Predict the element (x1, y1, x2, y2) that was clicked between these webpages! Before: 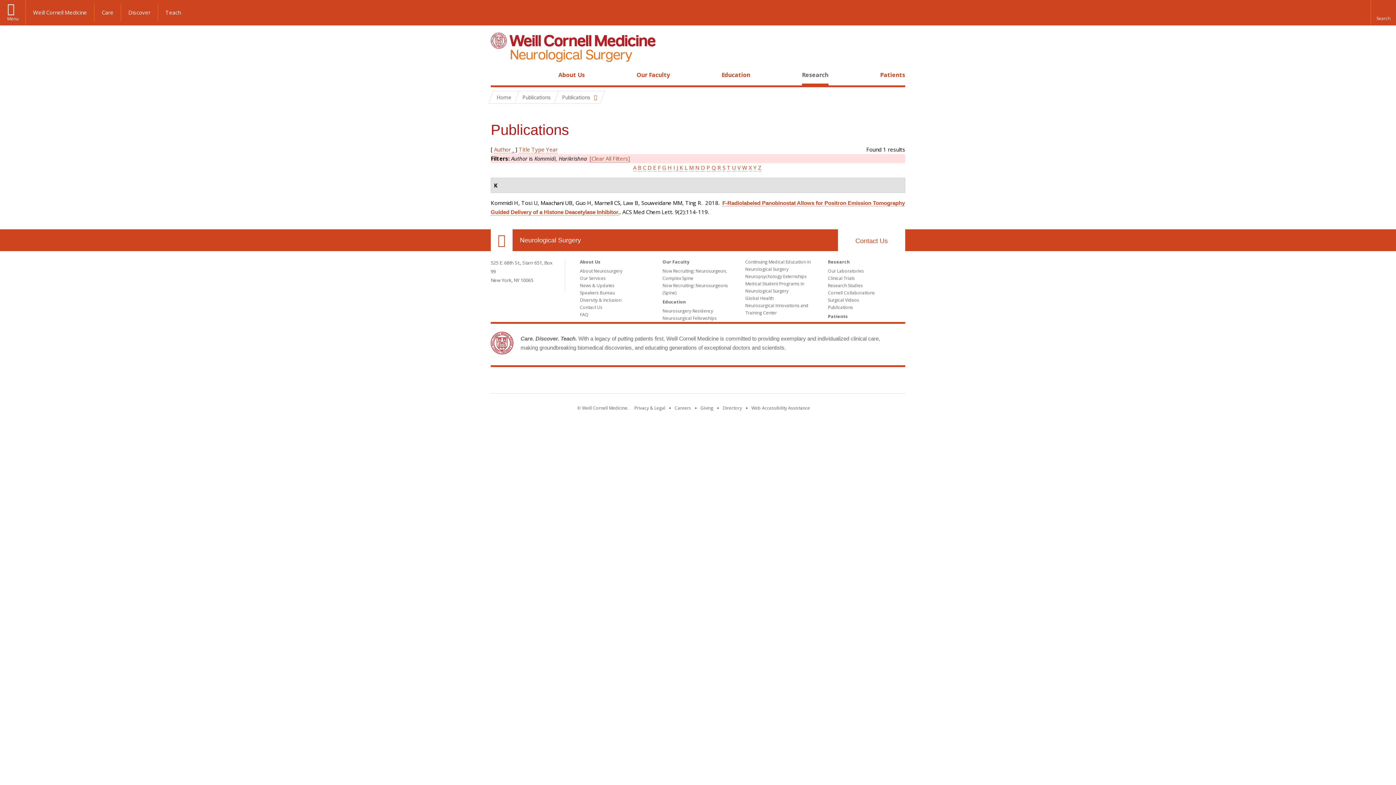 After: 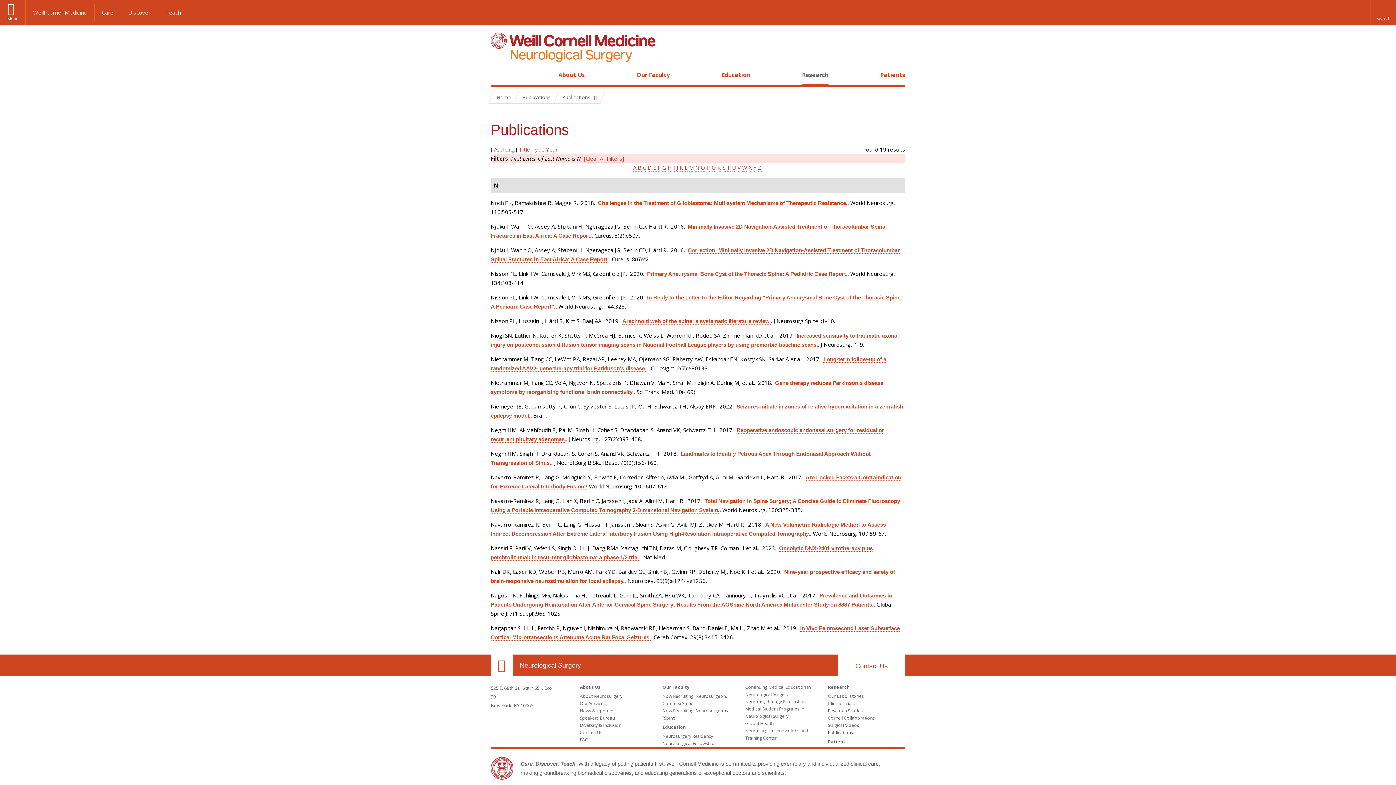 Action: bbox: (695, 164, 699, 171) label: N